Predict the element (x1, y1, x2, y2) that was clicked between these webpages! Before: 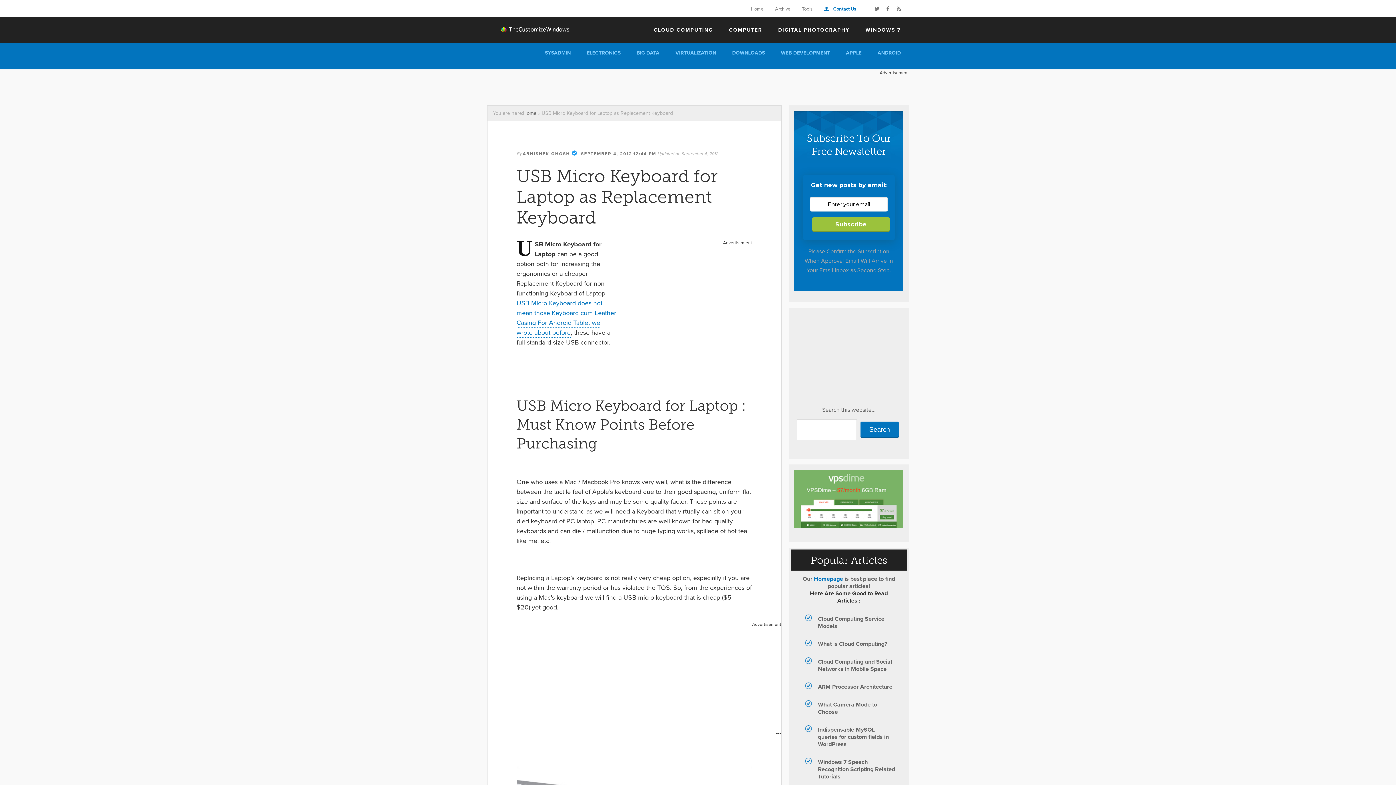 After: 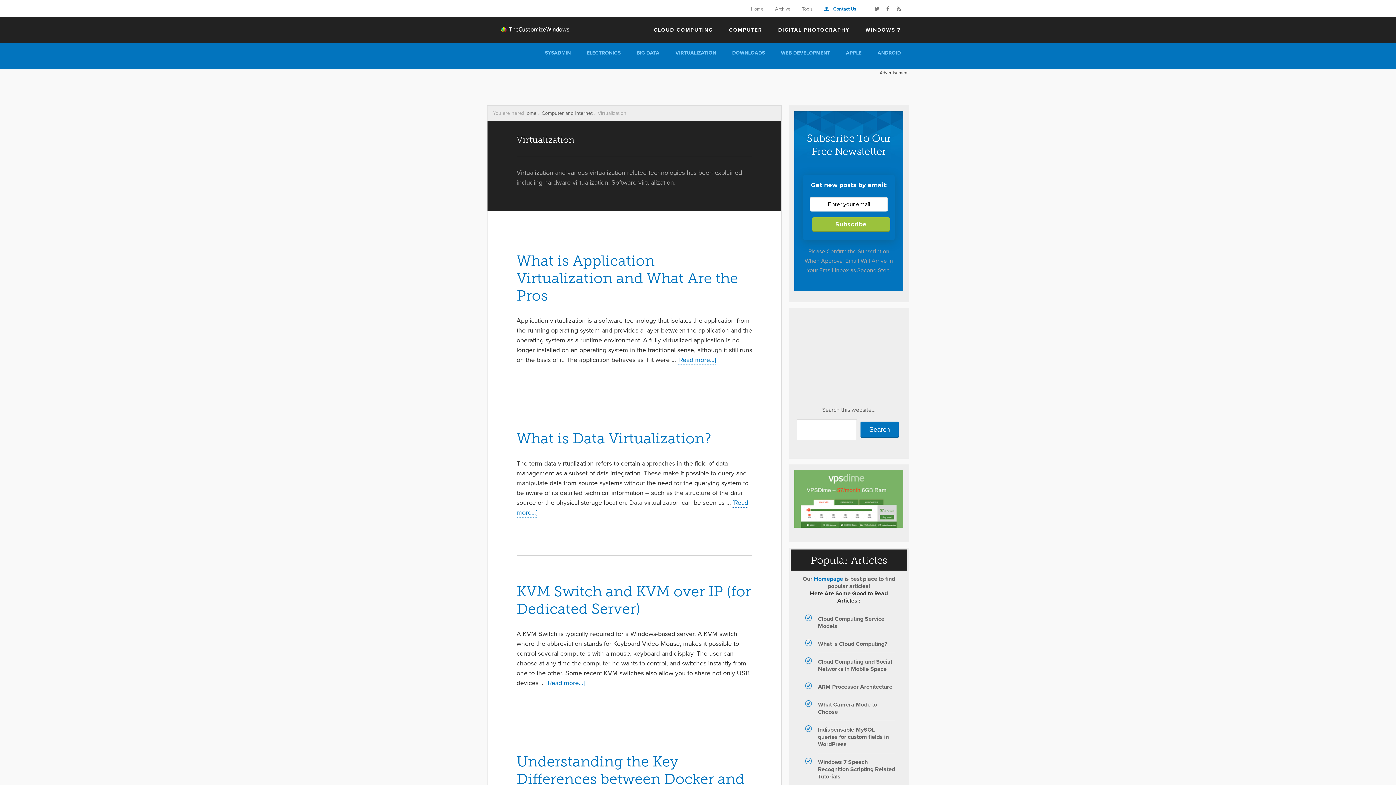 Action: label: VIRTUALIZATION bbox: (667, 43, 724, 62)